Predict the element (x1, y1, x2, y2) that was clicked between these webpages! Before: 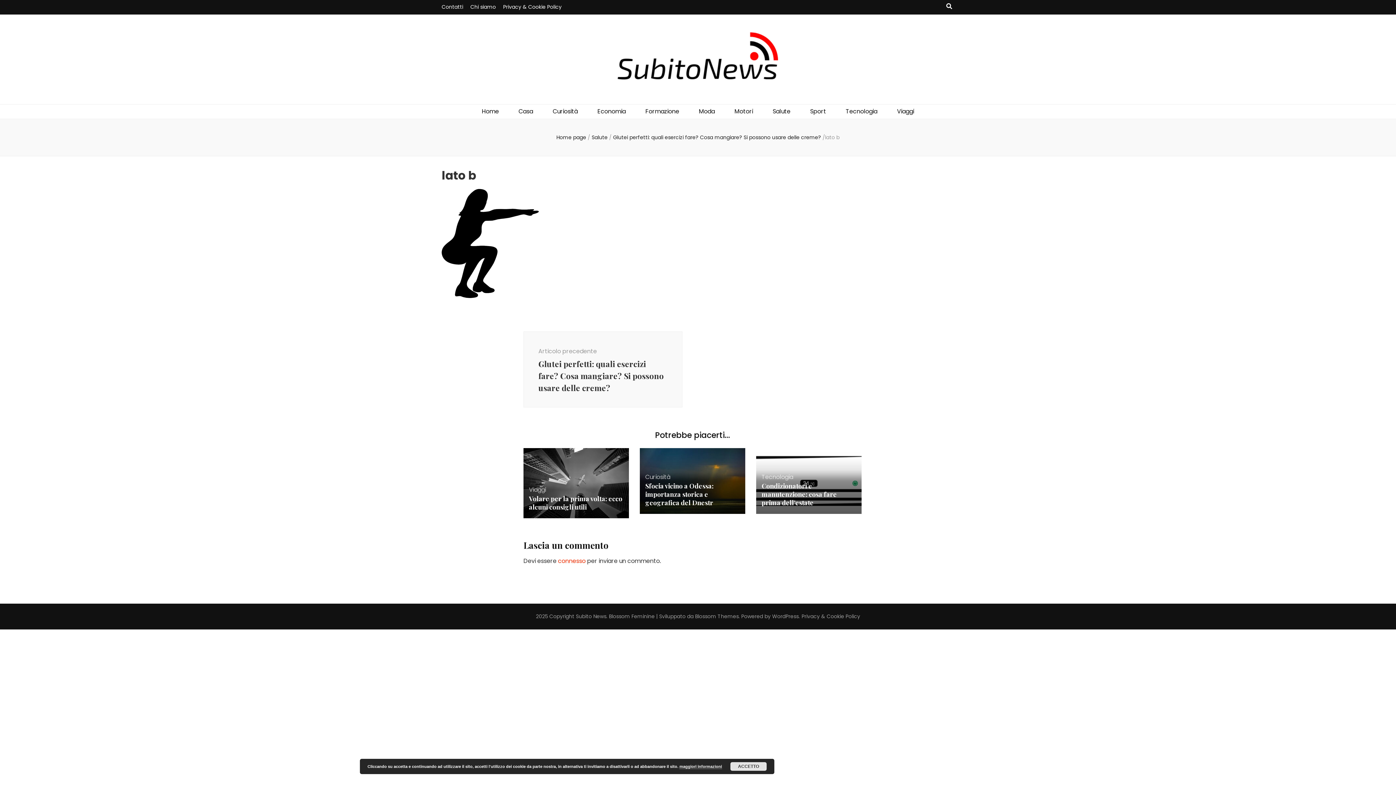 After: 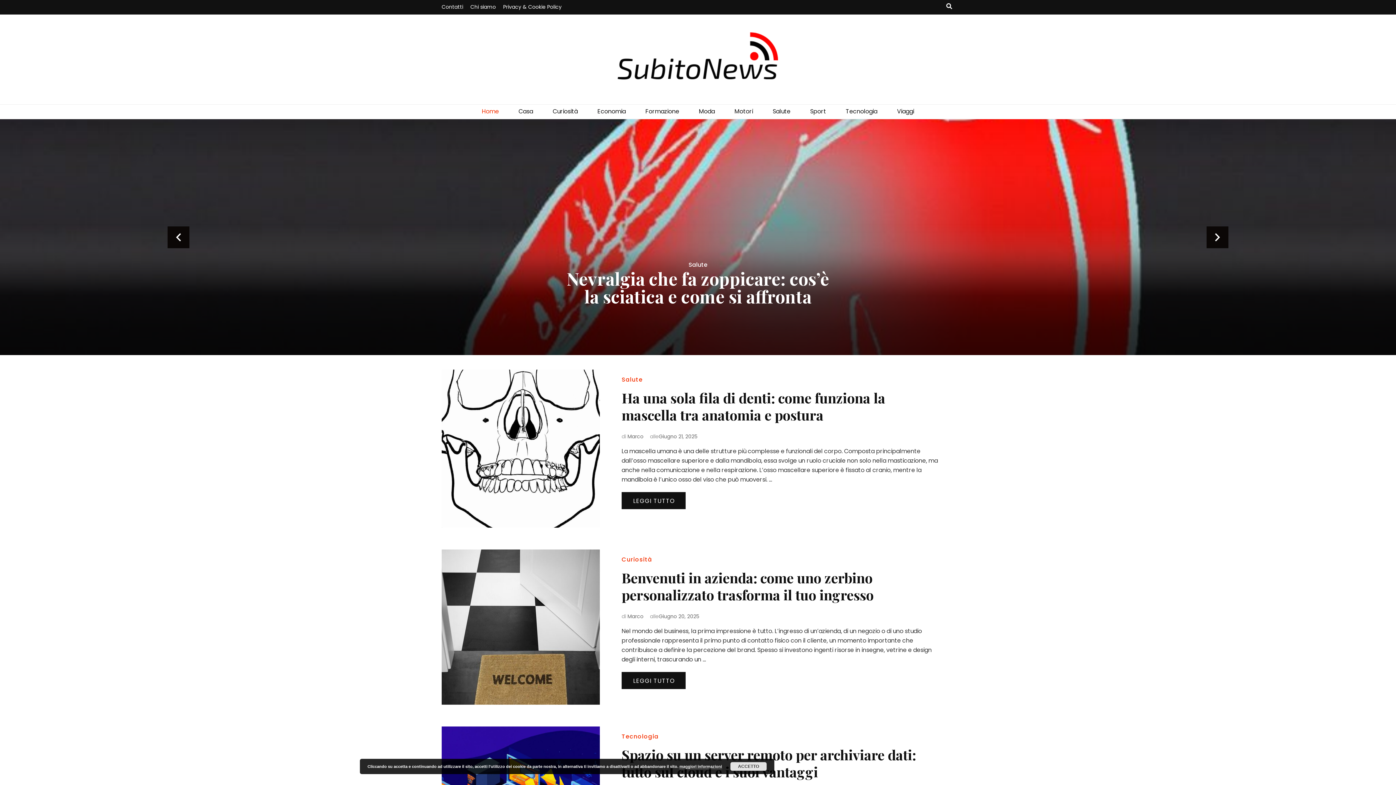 Action: bbox: (482, 106, 499, 116) label: Home